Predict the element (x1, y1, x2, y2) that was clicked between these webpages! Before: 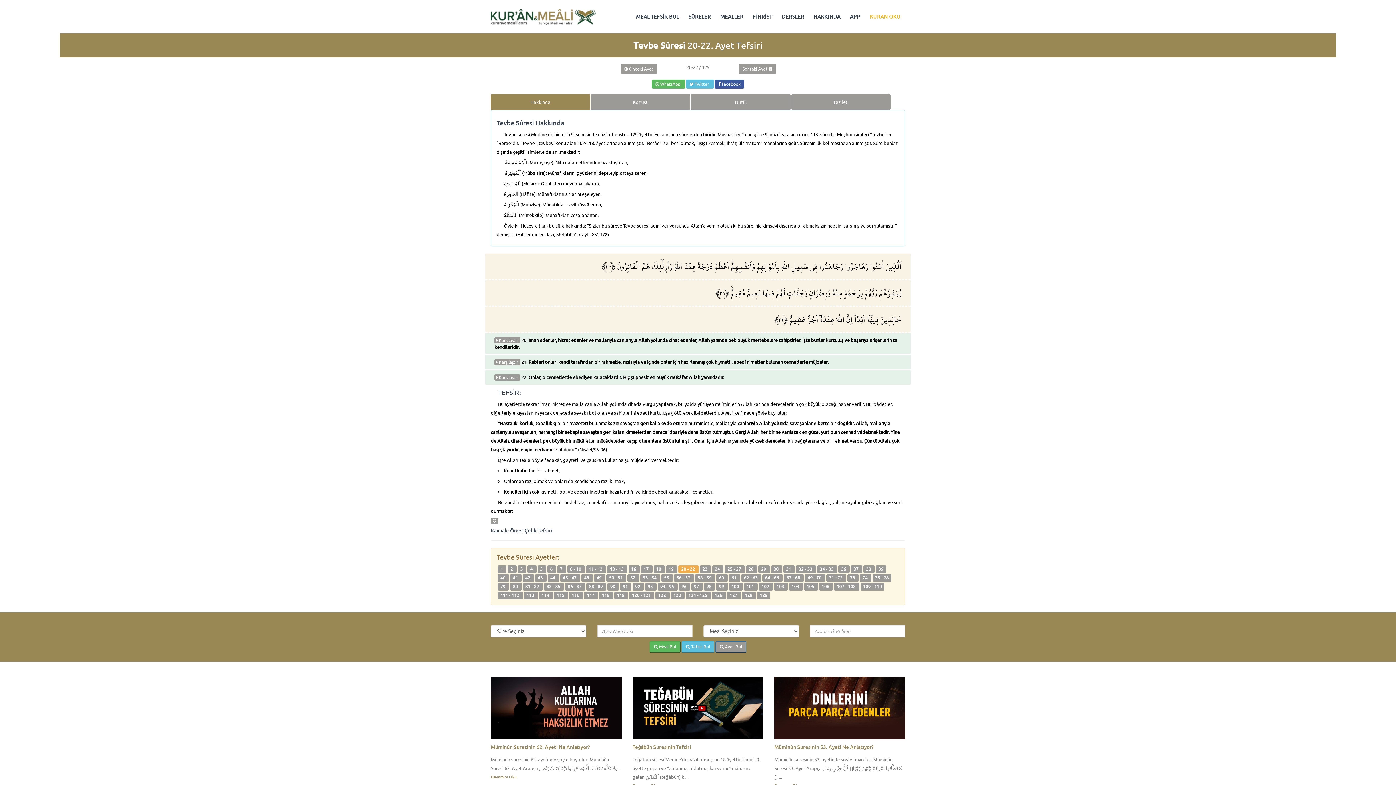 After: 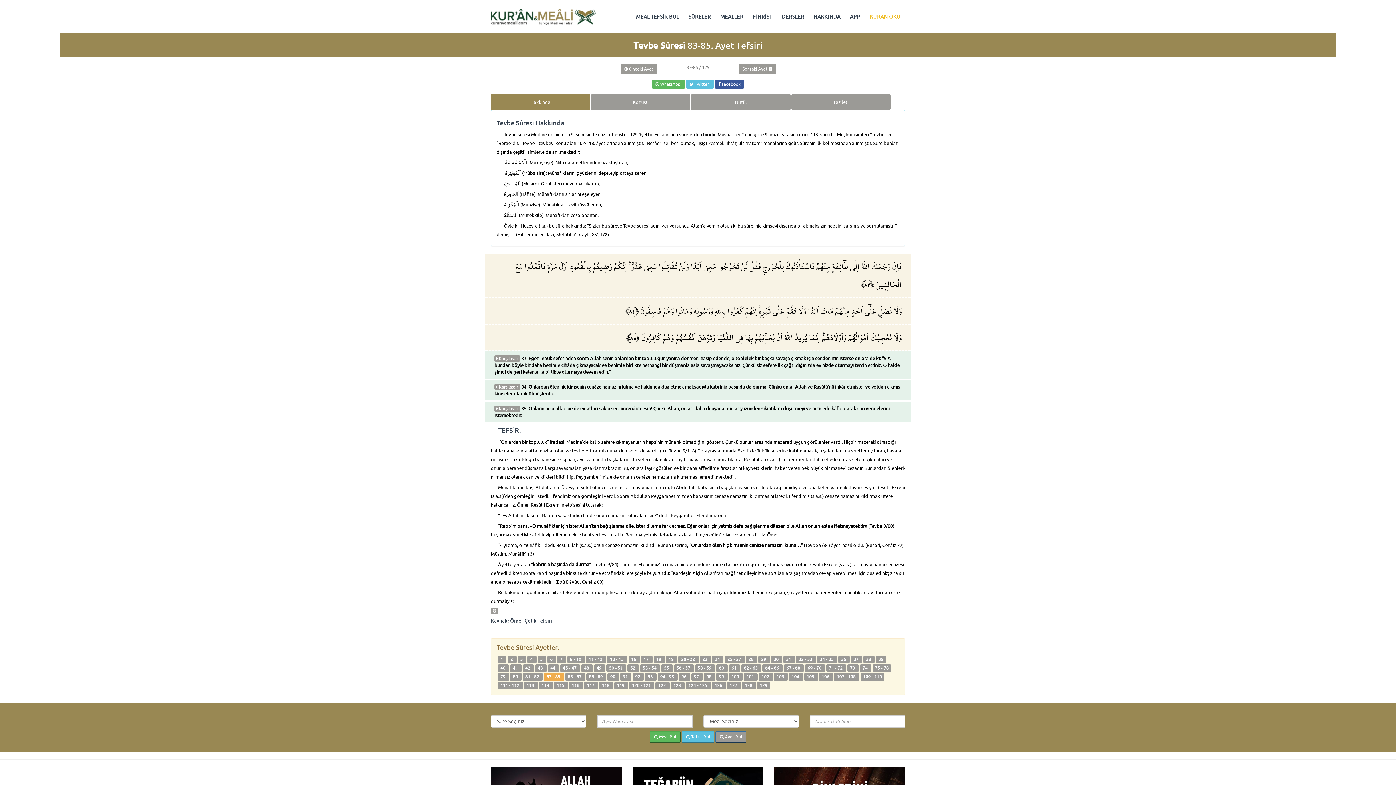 Action: label: 83 - 85  bbox: (542, 583, 564, 589)